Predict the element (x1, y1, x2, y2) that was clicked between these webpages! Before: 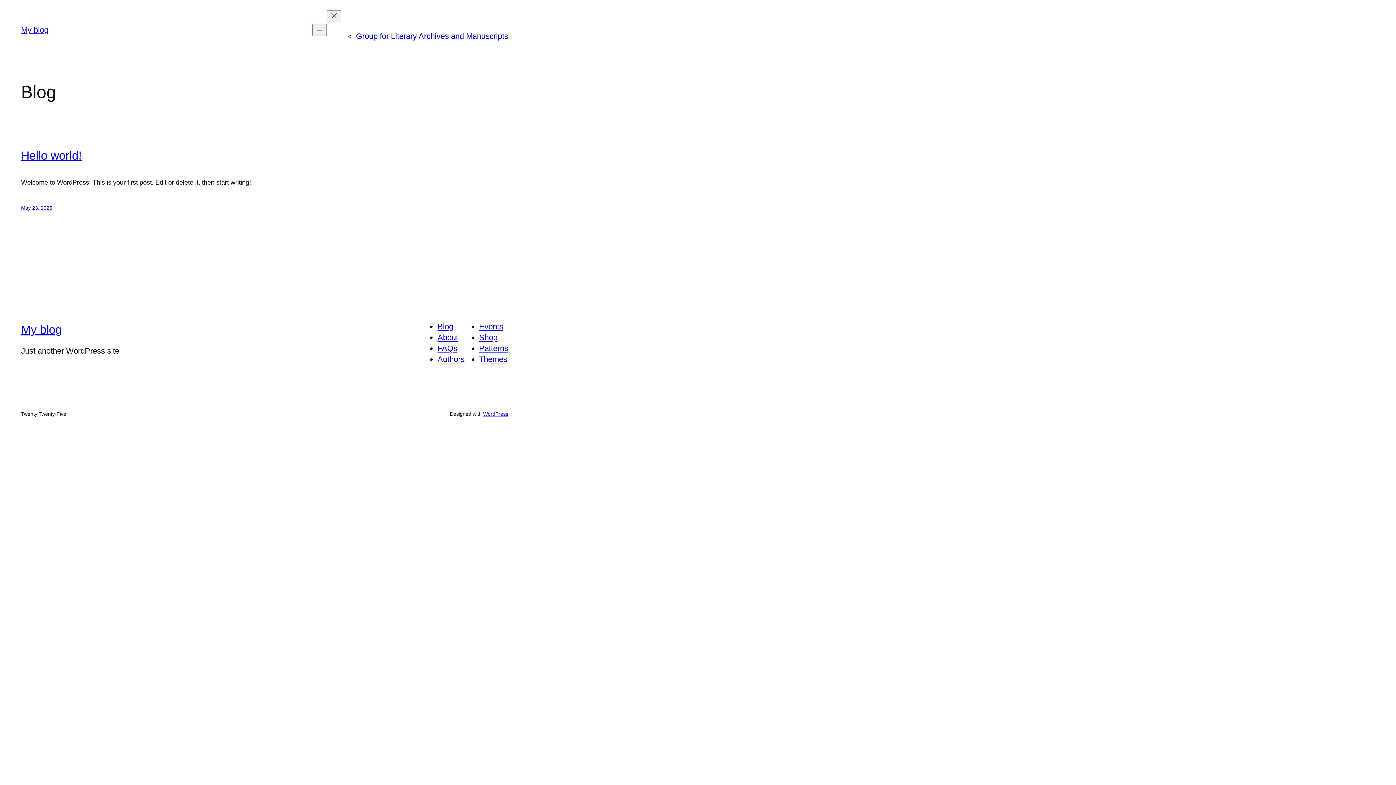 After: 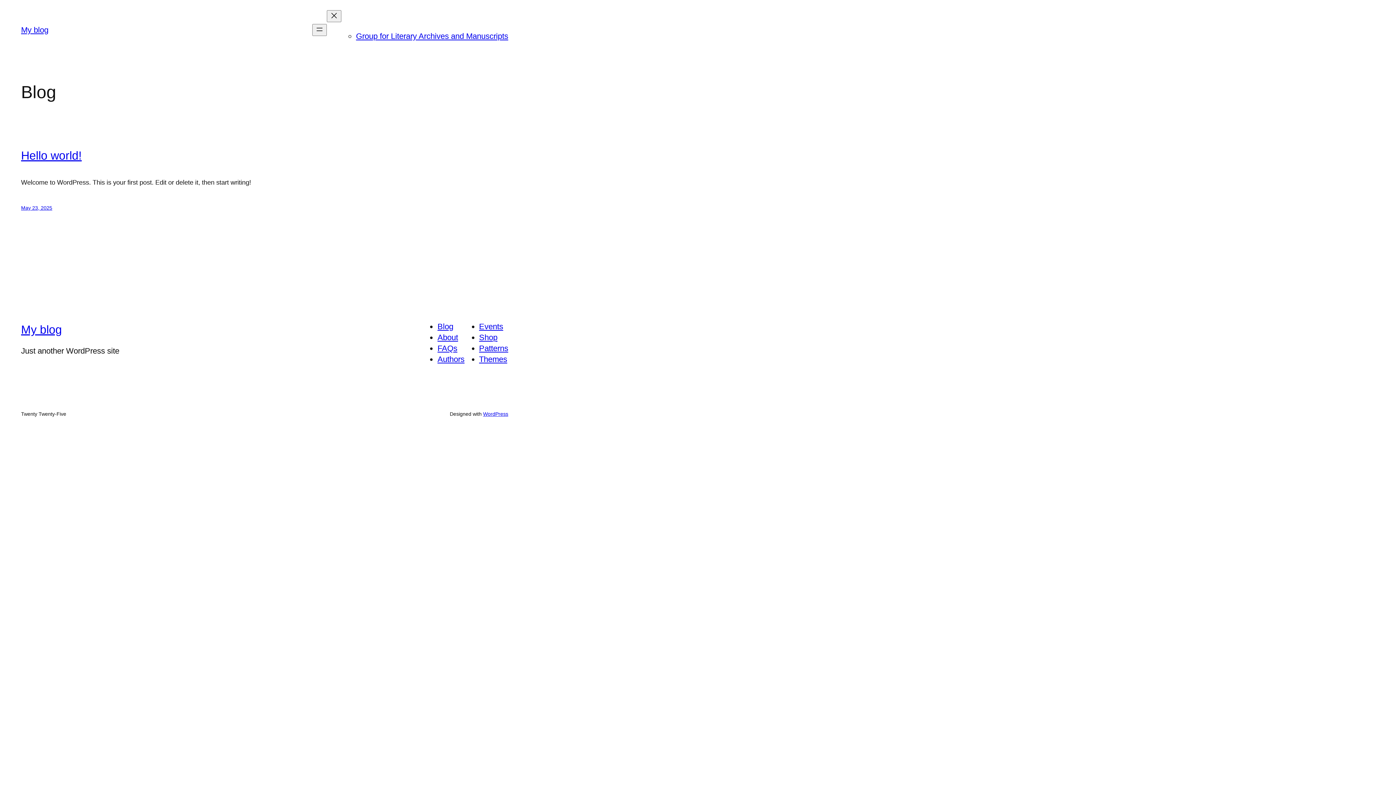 Action: label: Patterns bbox: (479, 344, 508, 353)